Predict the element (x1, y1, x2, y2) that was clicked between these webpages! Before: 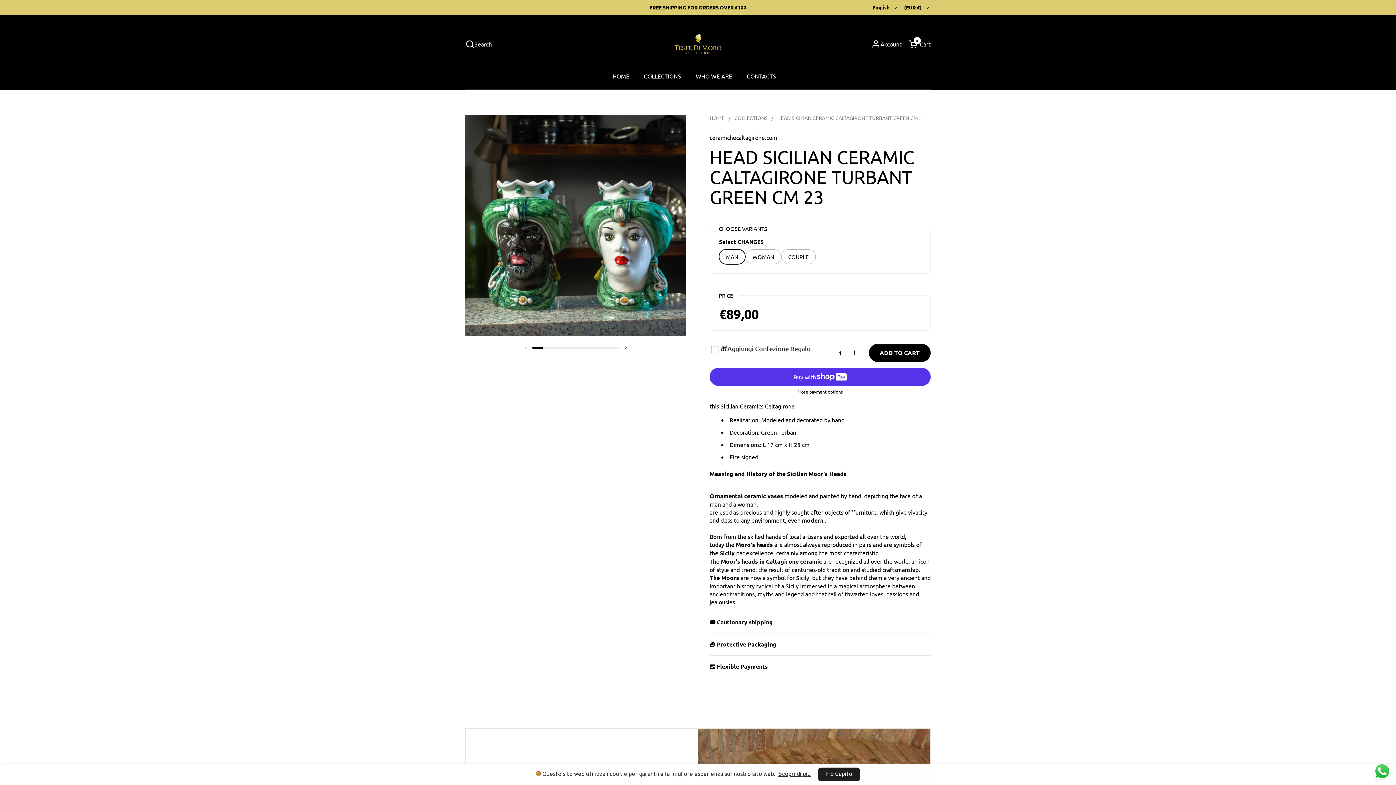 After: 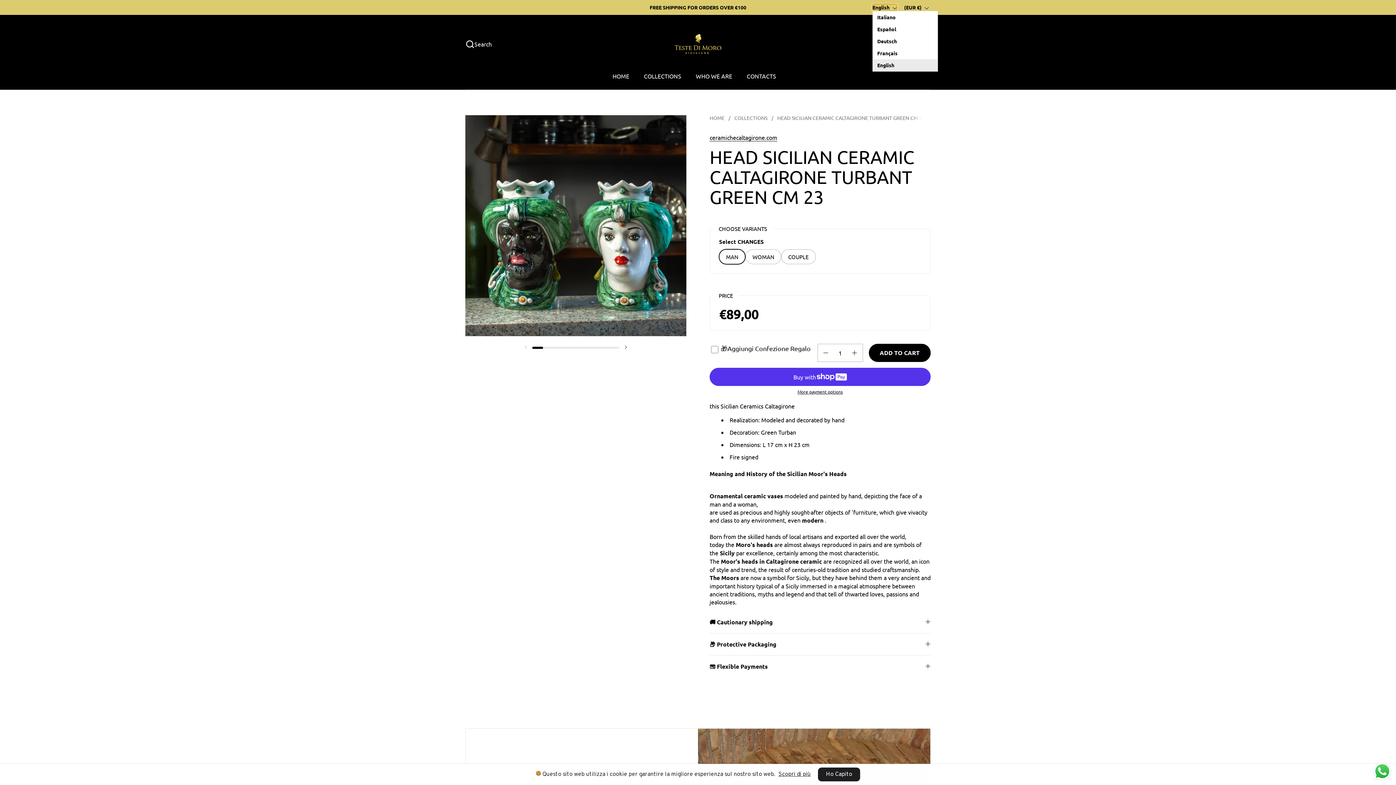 Action: label: English  bbox: (872, 3, 897, 10)